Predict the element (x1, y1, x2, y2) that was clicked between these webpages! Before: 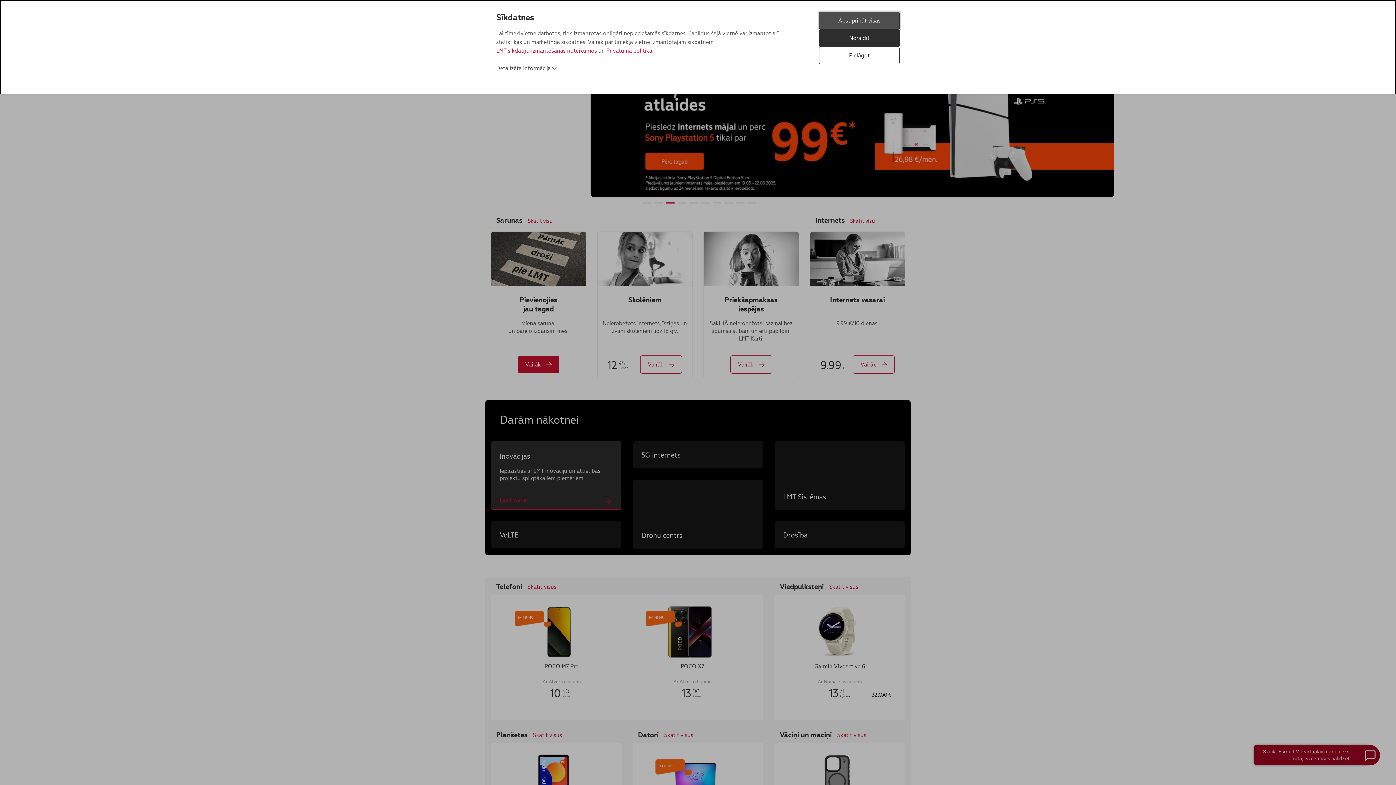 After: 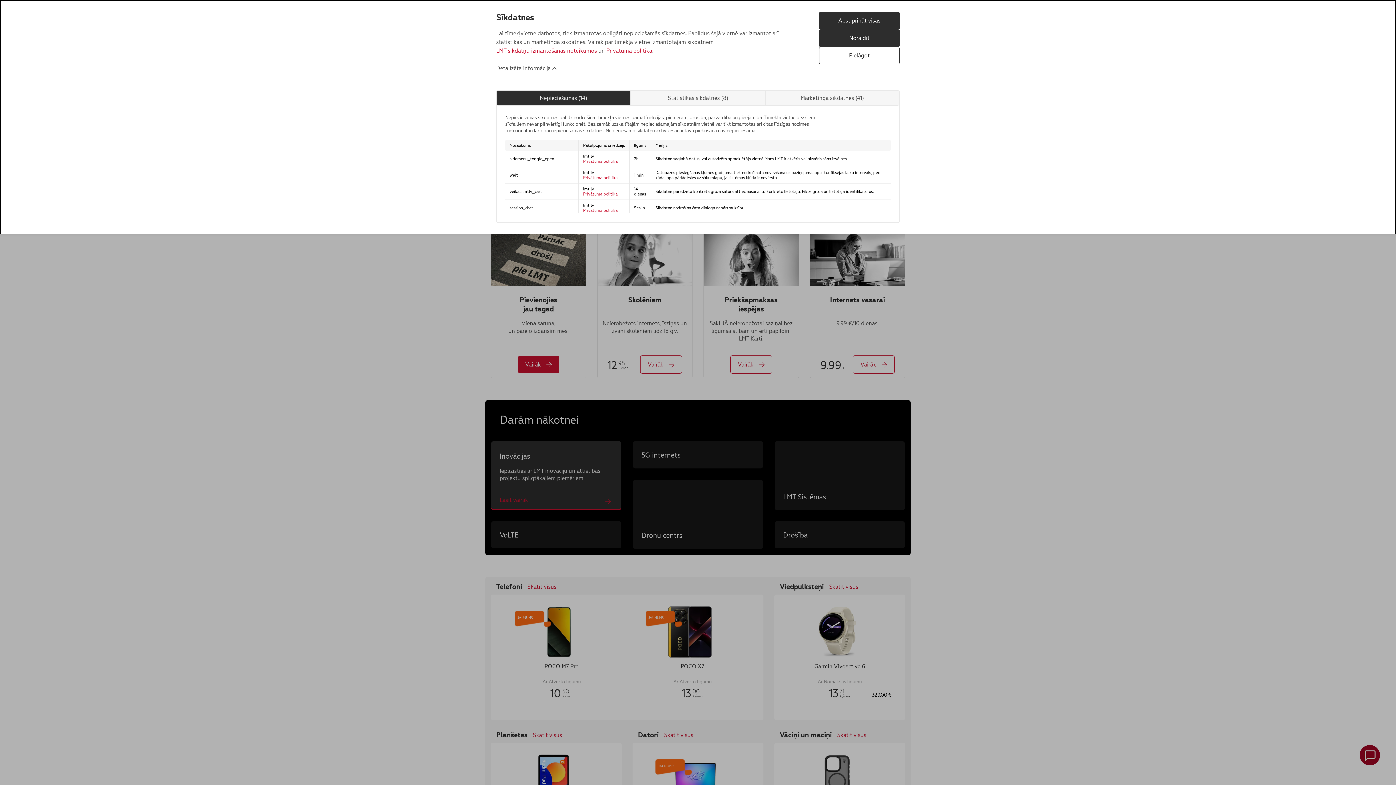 Action: bbox: (496, 61, 558, 75) label: Detalizēta informācija